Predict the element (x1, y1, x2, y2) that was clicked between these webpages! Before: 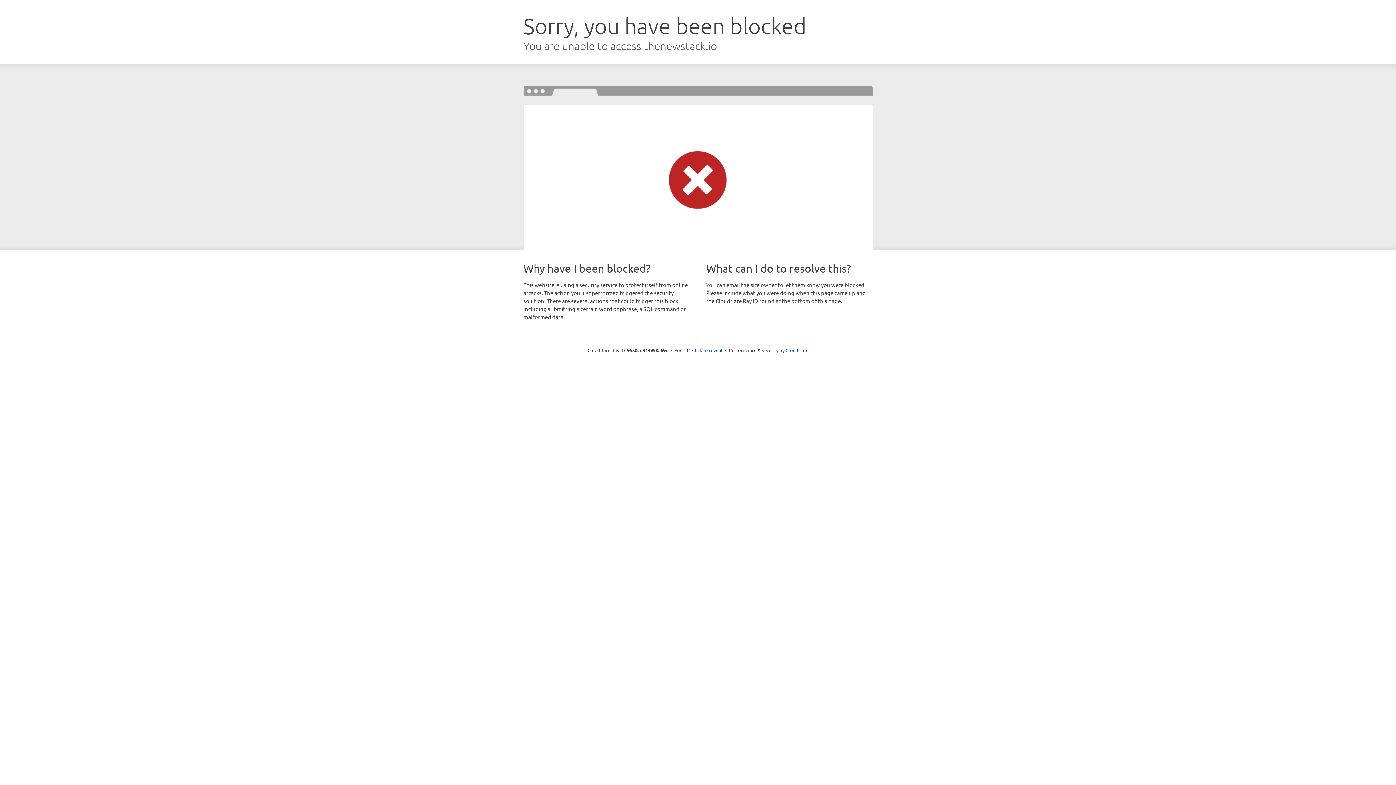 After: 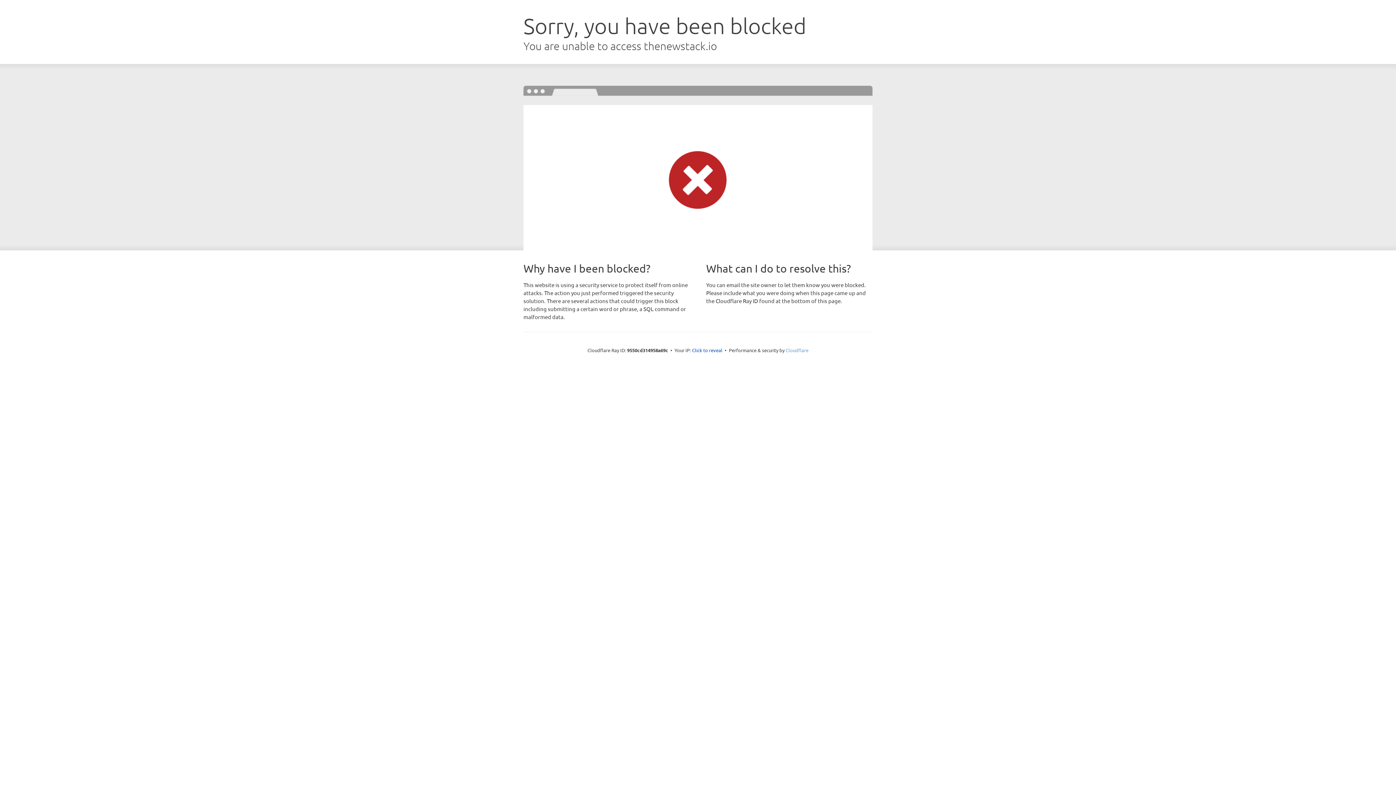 Action: label: Cloudflare bbox: (785, 347, 808, 353)